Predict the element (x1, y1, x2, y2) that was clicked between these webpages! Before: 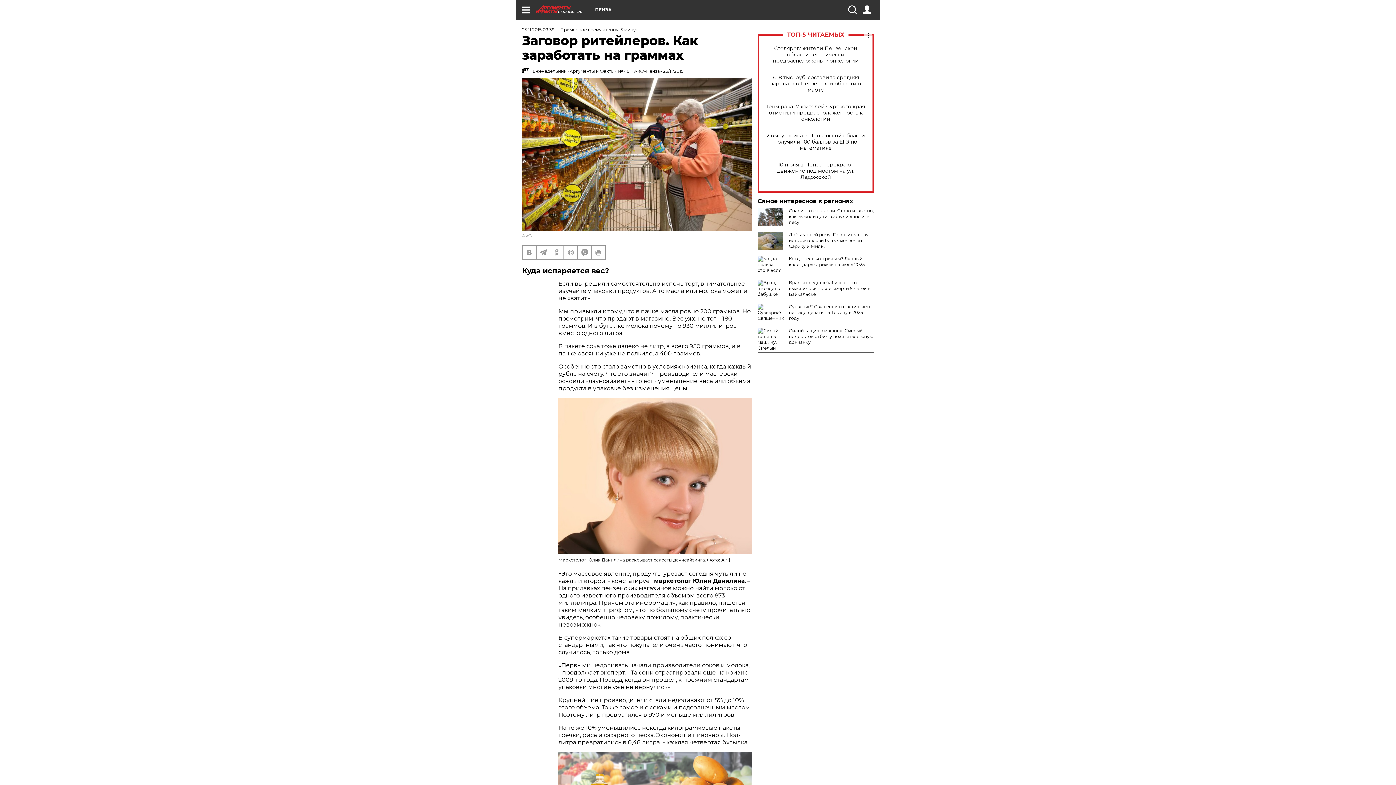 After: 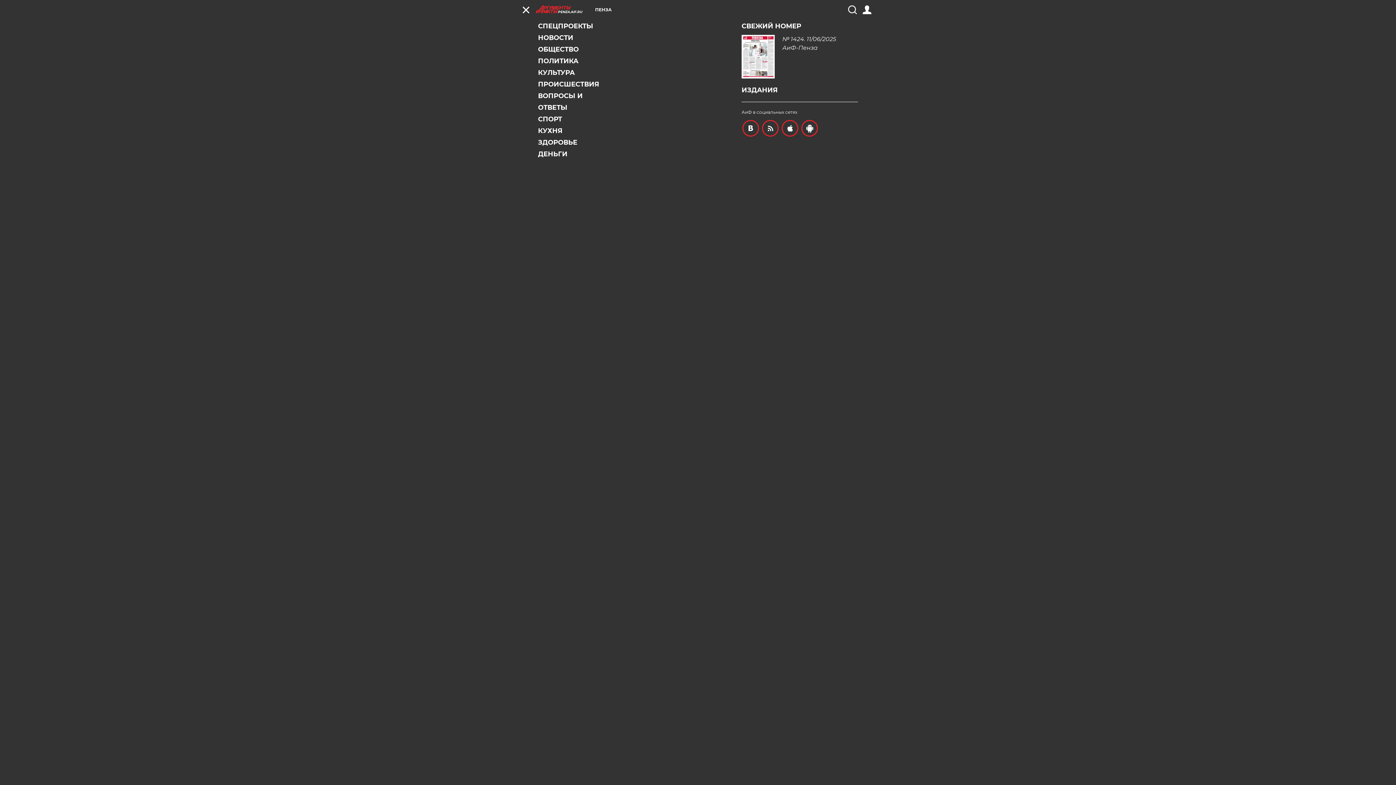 Action: bbox: (521, 5, 530, 14)